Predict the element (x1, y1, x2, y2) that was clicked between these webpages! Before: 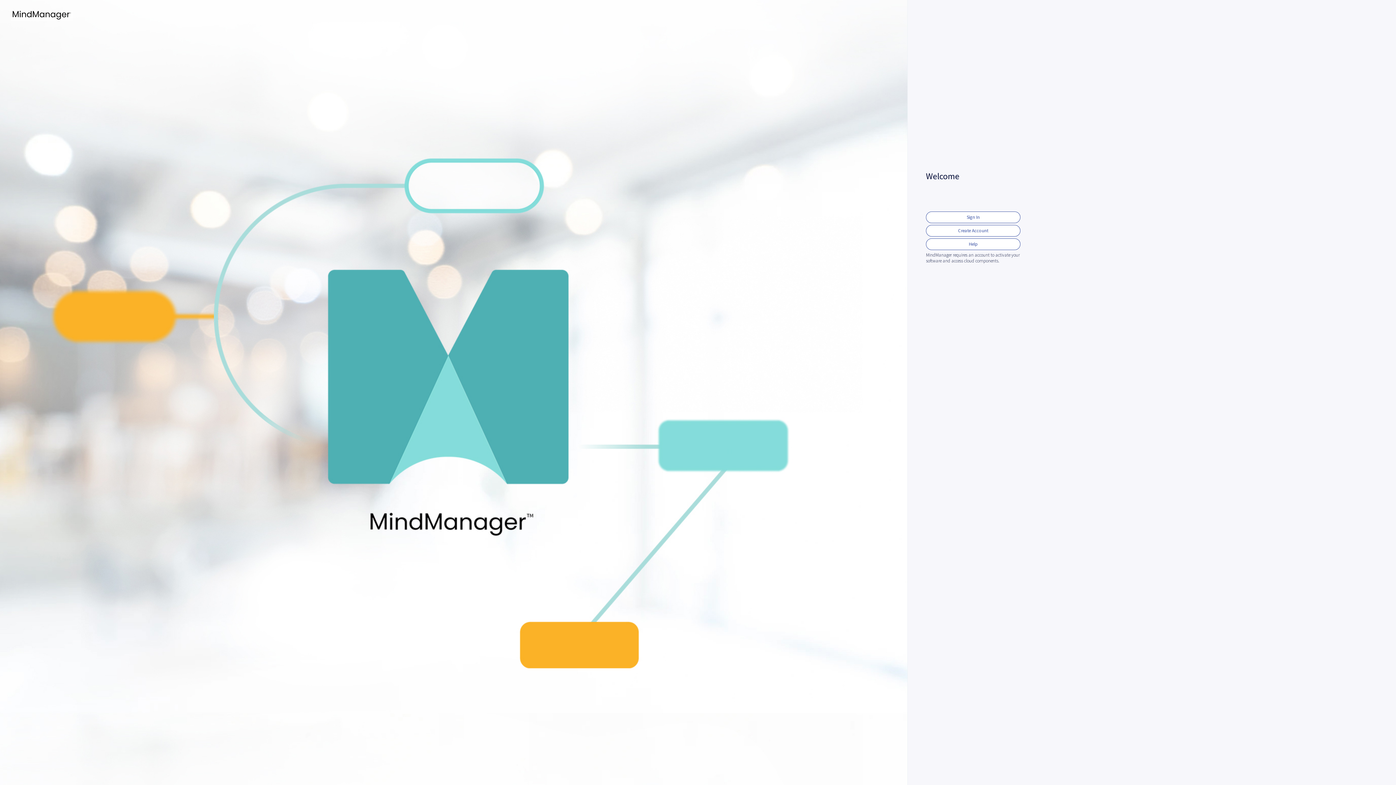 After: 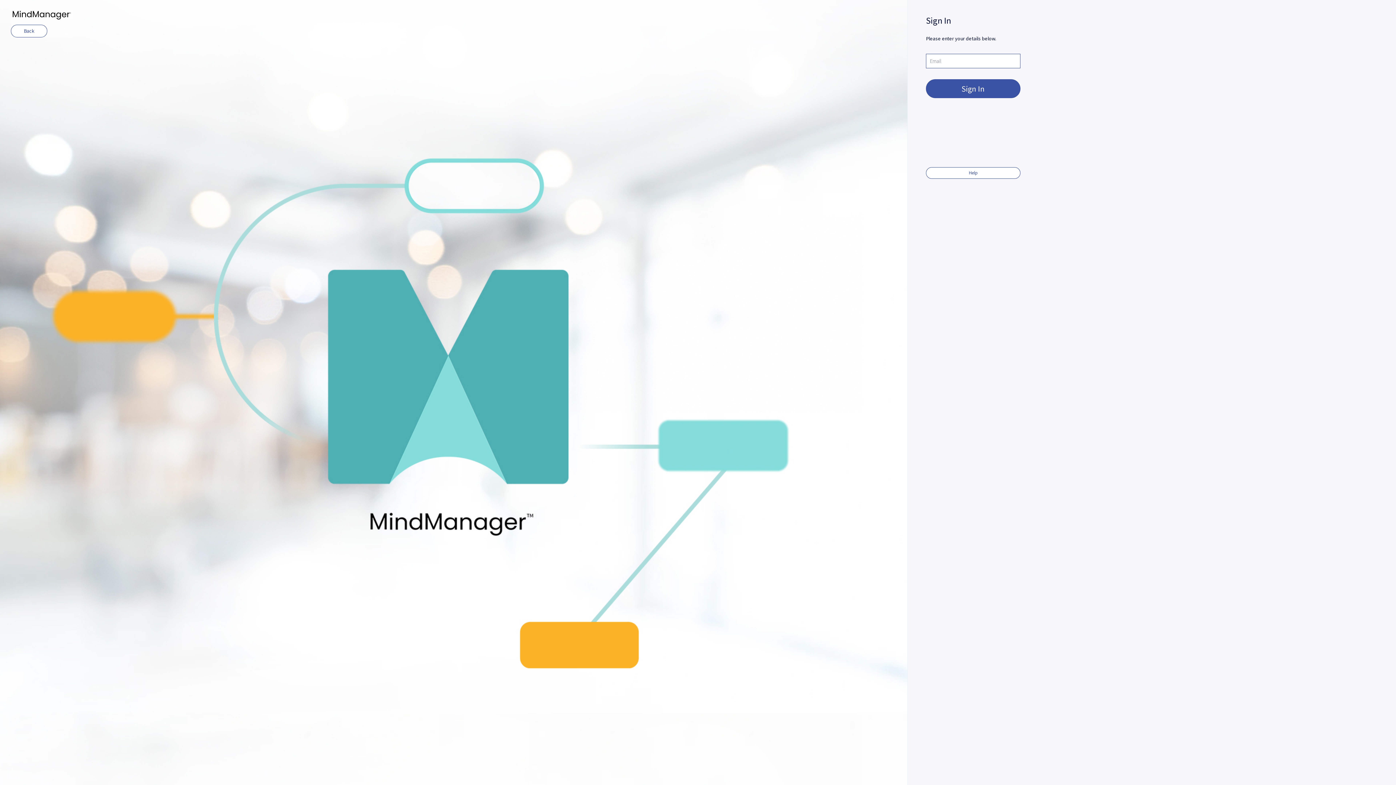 Action: label: Sign In bbox: (926, 211, 1020, 223)